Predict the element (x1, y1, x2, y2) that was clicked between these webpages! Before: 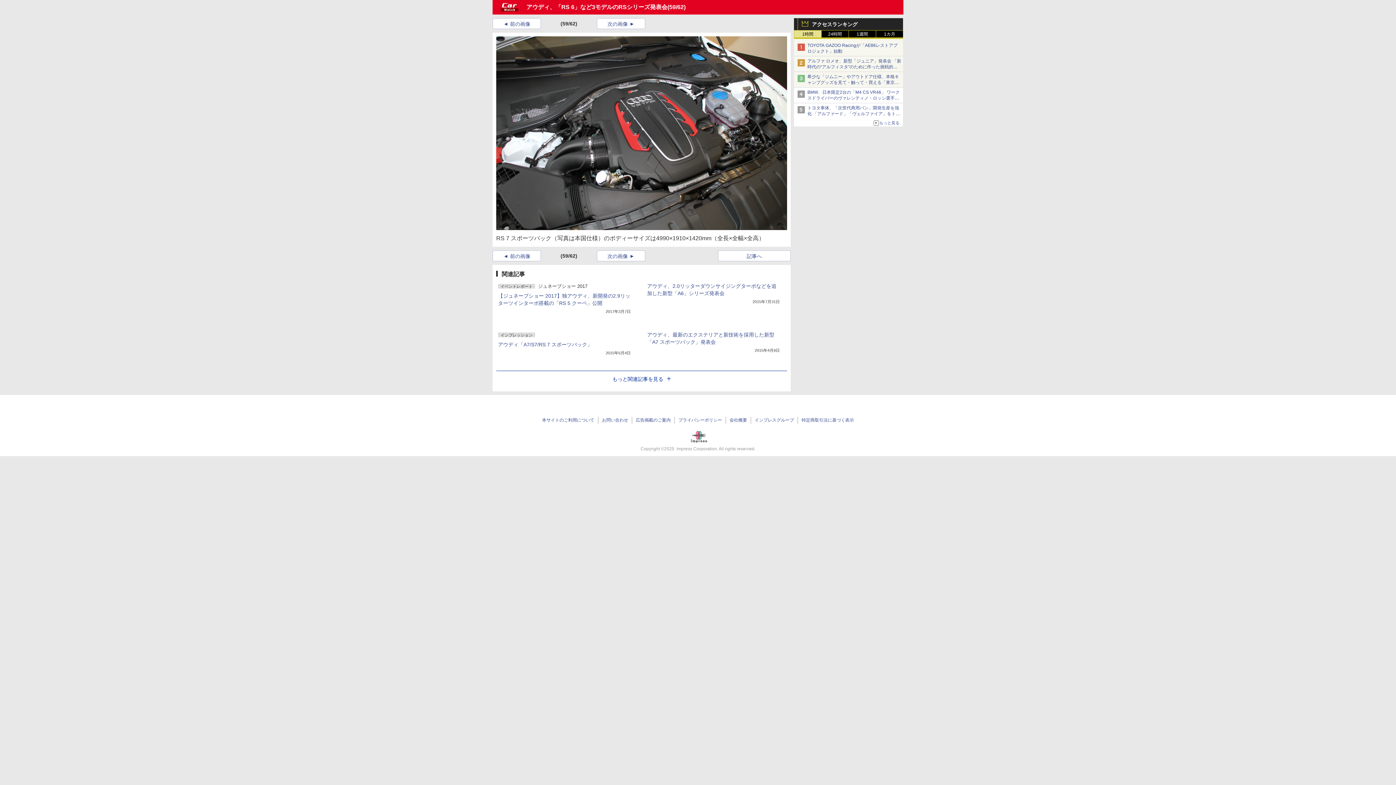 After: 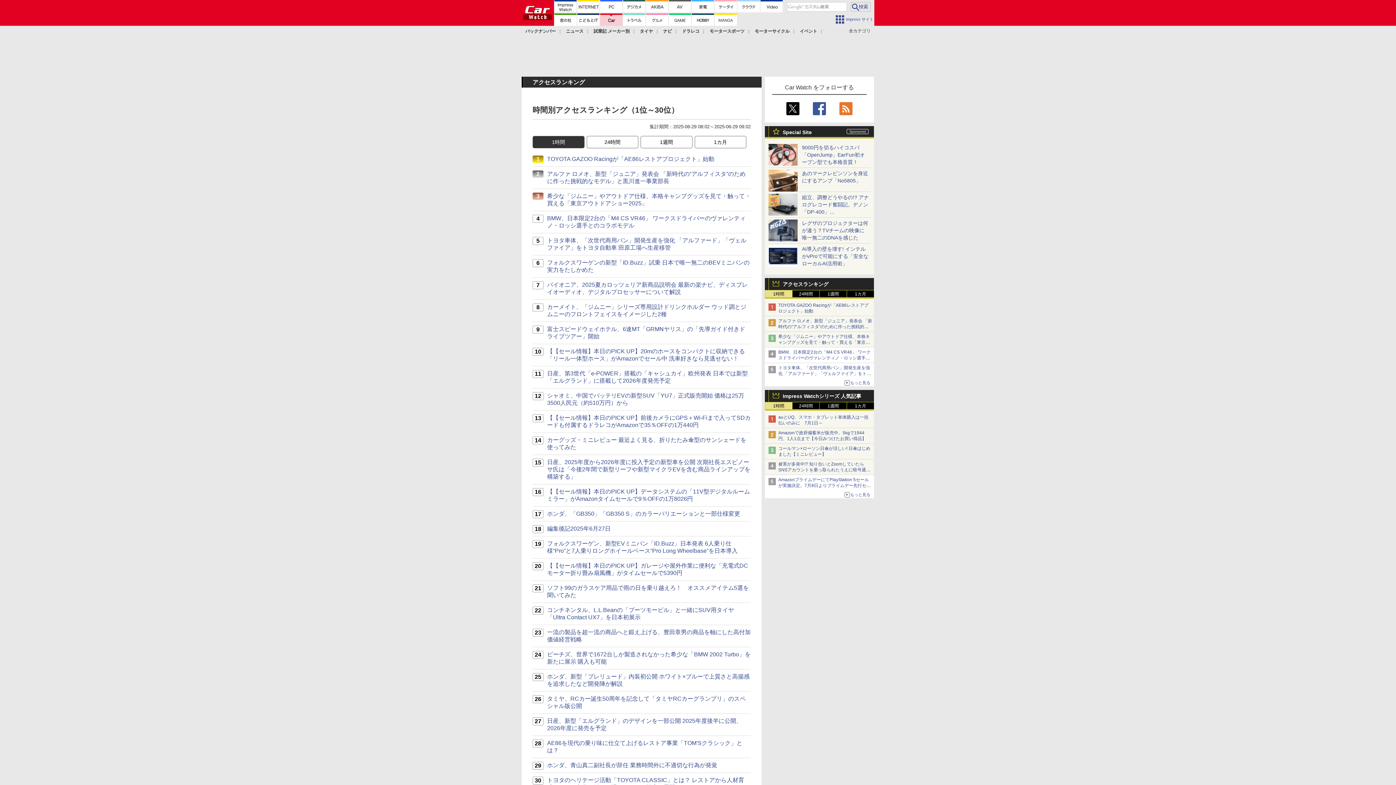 Action: label: もっと見る bbox: (794, 118, 903, 126)